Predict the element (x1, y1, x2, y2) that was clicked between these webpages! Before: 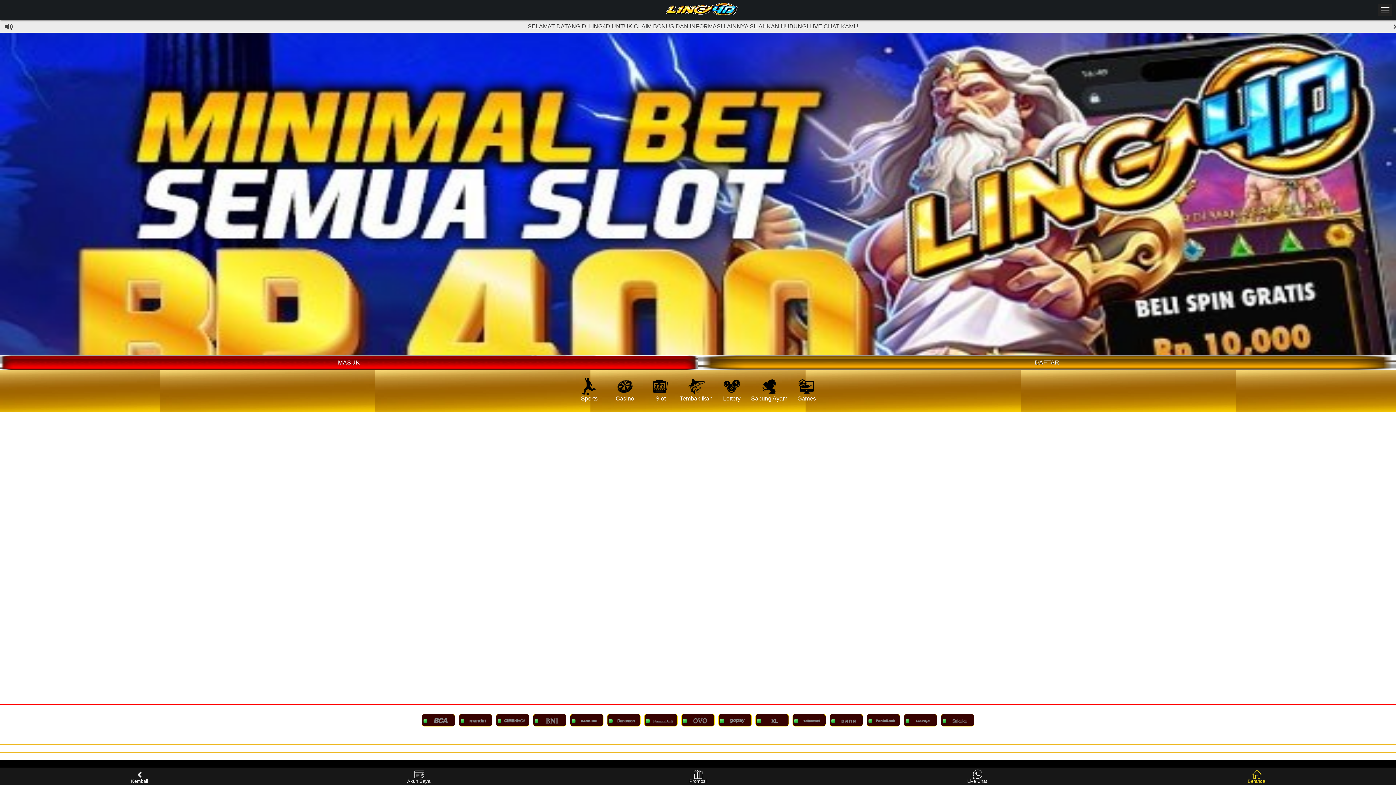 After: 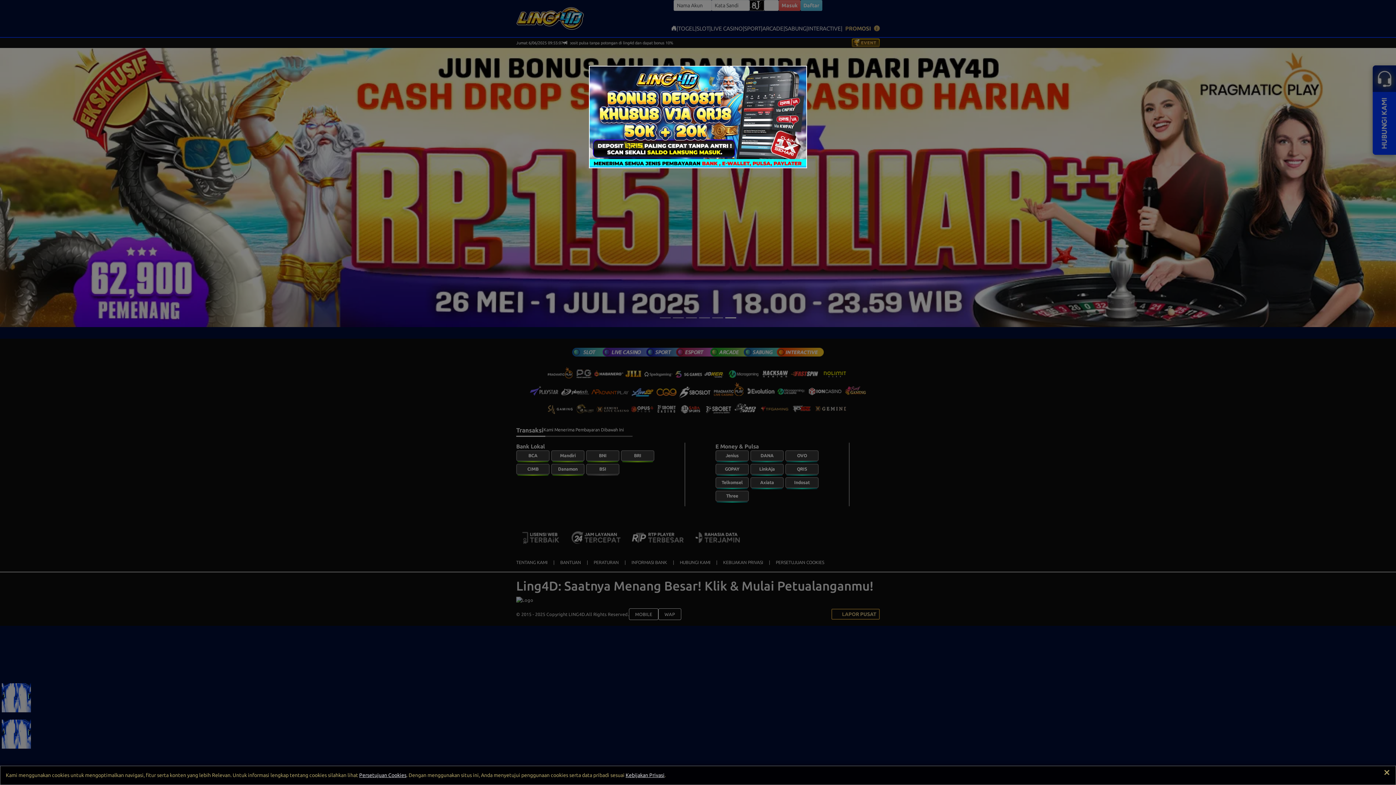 Action: label: Promosi bbox: (558, 768, 837, 785)